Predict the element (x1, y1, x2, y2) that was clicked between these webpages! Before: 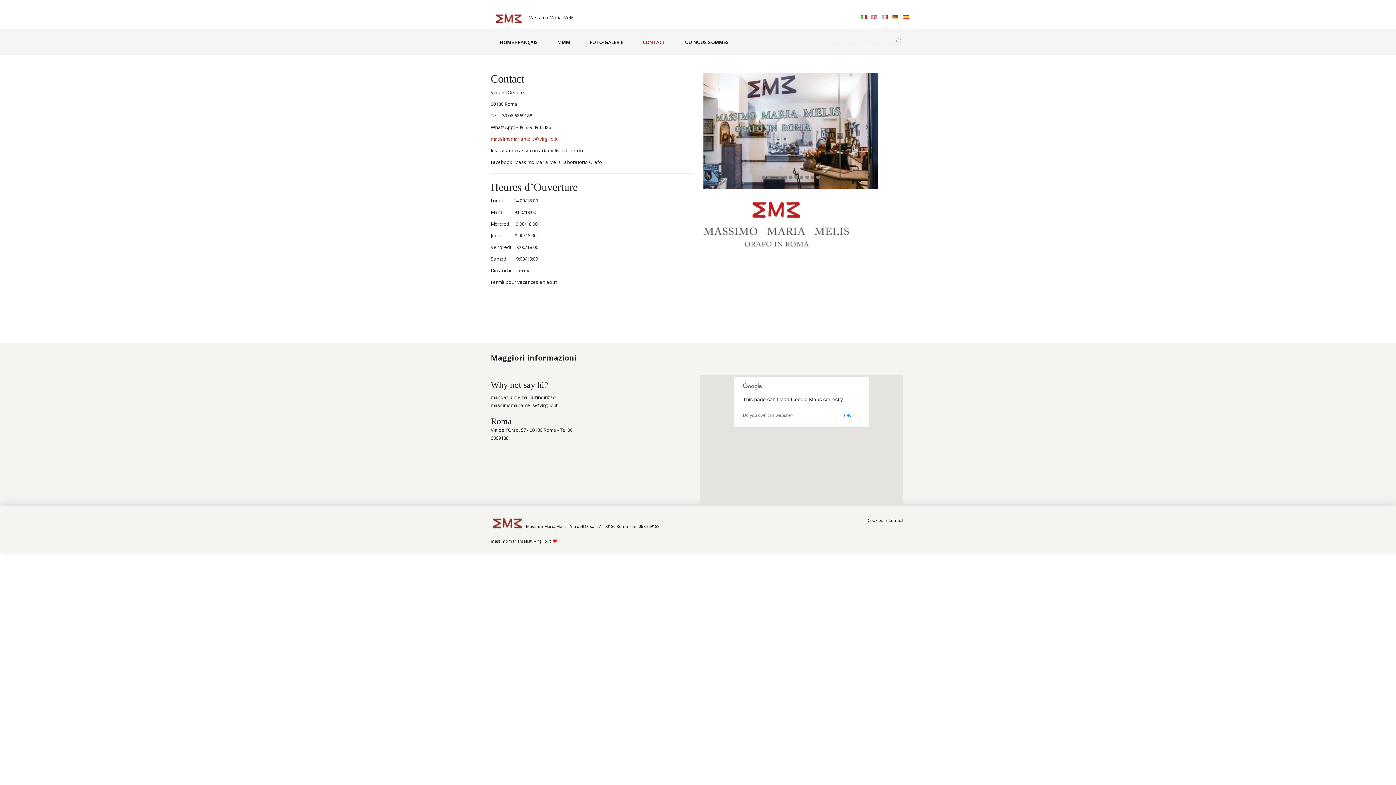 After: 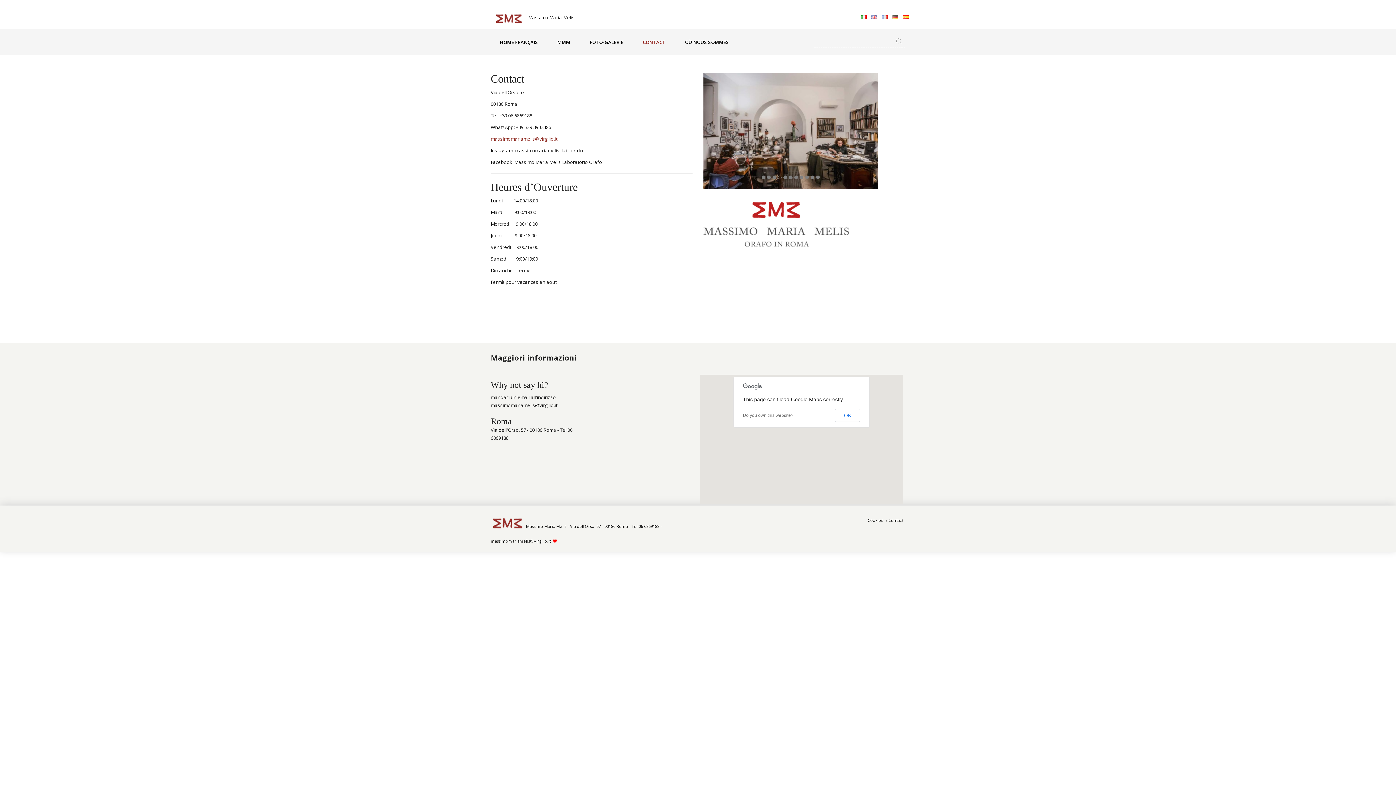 Action: bbox: (882, 13, 888, 20)